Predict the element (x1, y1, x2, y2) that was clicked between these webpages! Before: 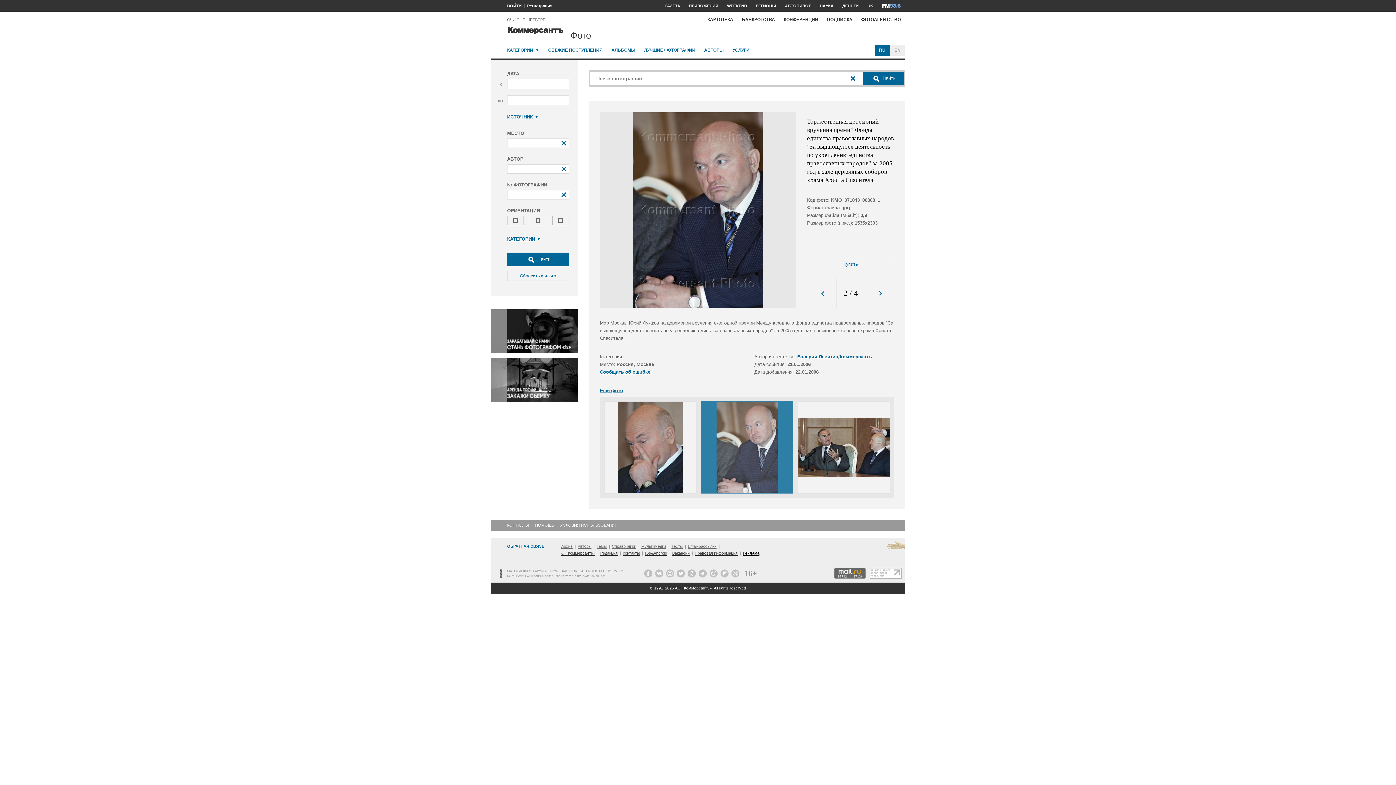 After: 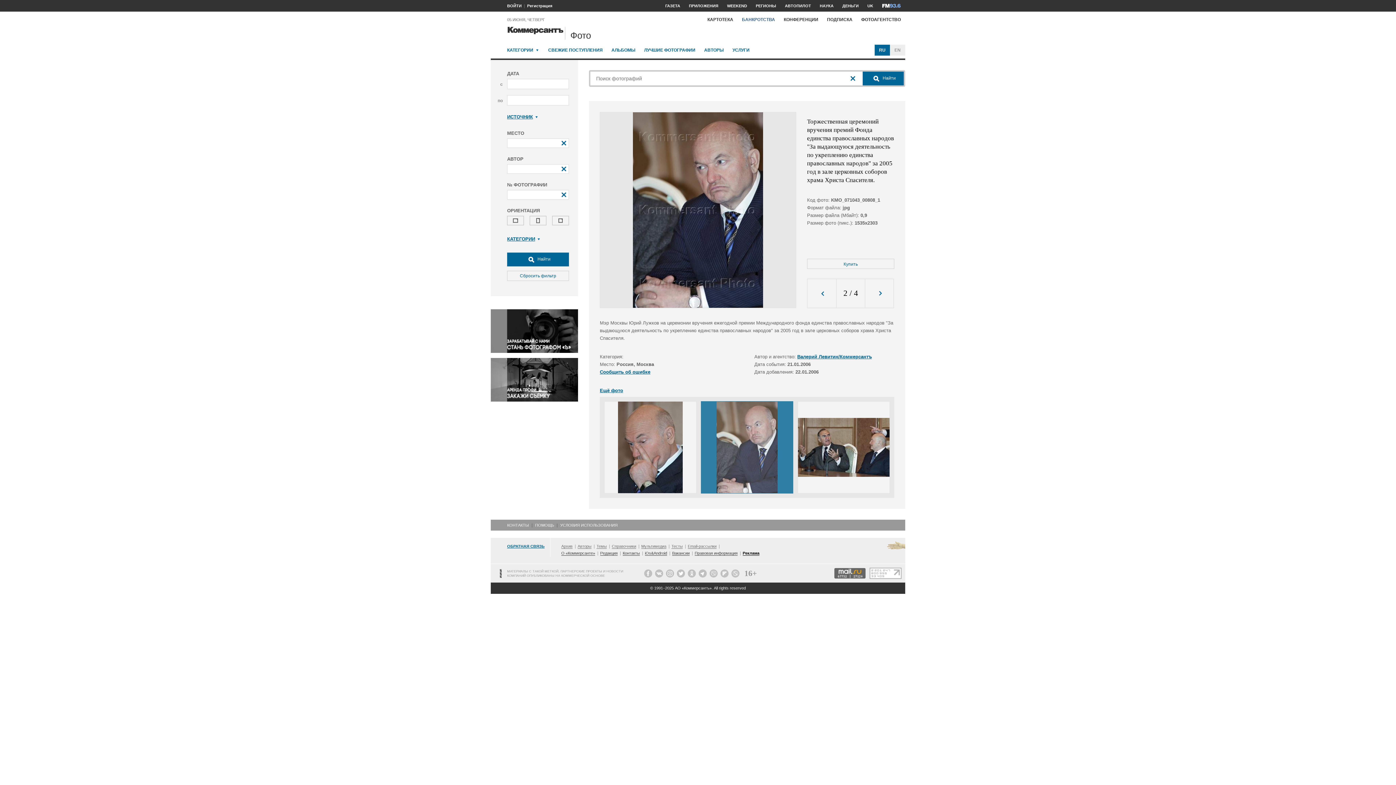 Action: bbox: (737, 13, 779, 25) label: БАНКРОТСТВА